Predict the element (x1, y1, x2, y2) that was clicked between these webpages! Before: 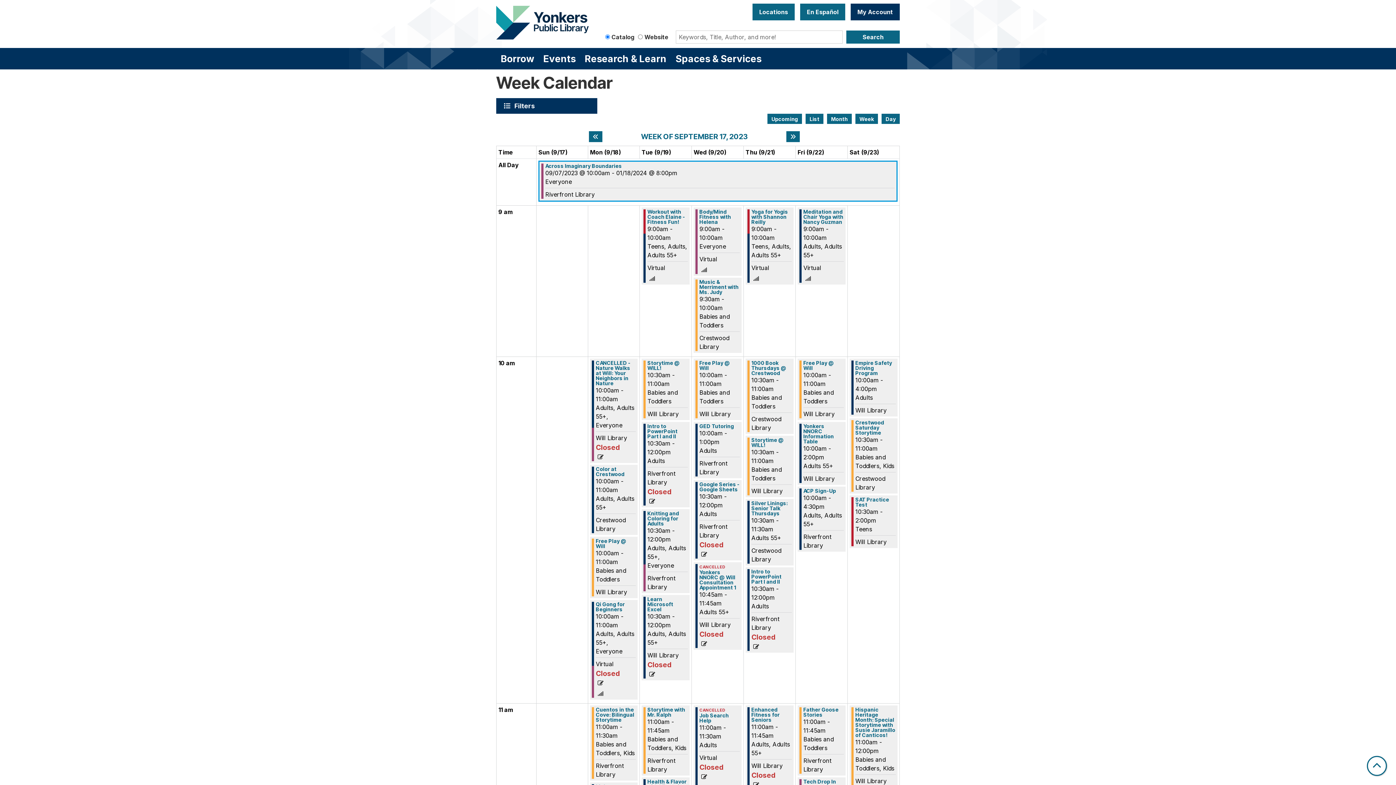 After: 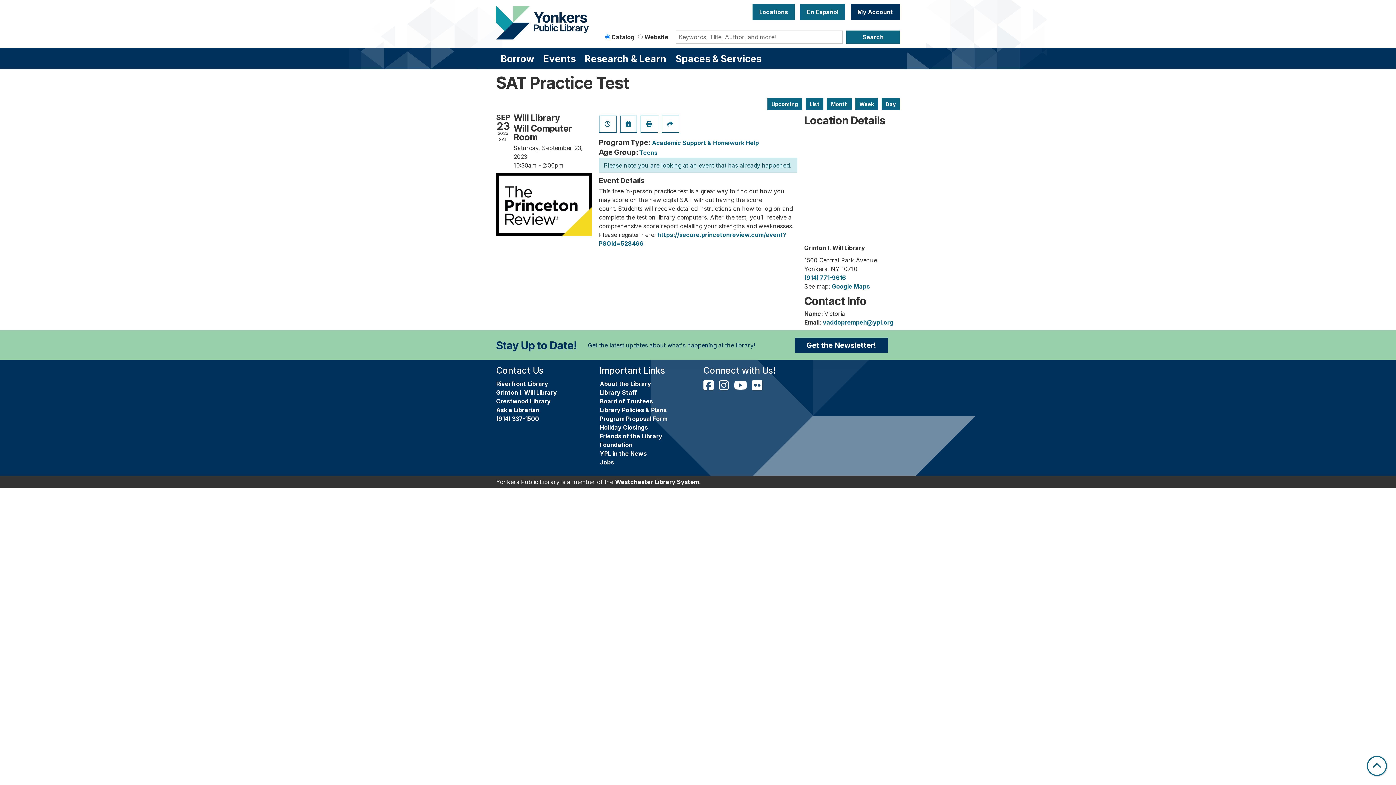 Action: label: View more about SAT Practice Test on Saturday, September 23, 2023 @ 10:30am bbox: (855, 497, 896, 507)